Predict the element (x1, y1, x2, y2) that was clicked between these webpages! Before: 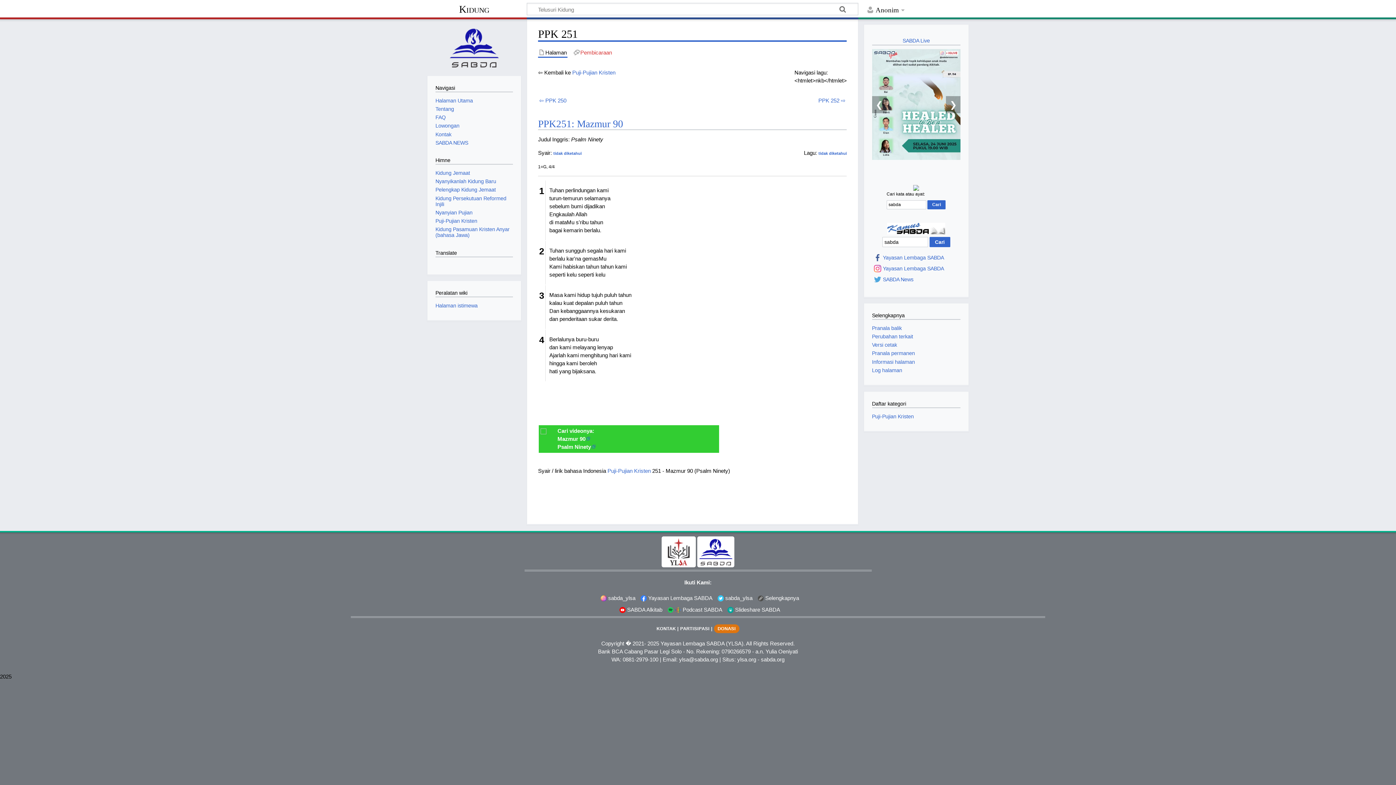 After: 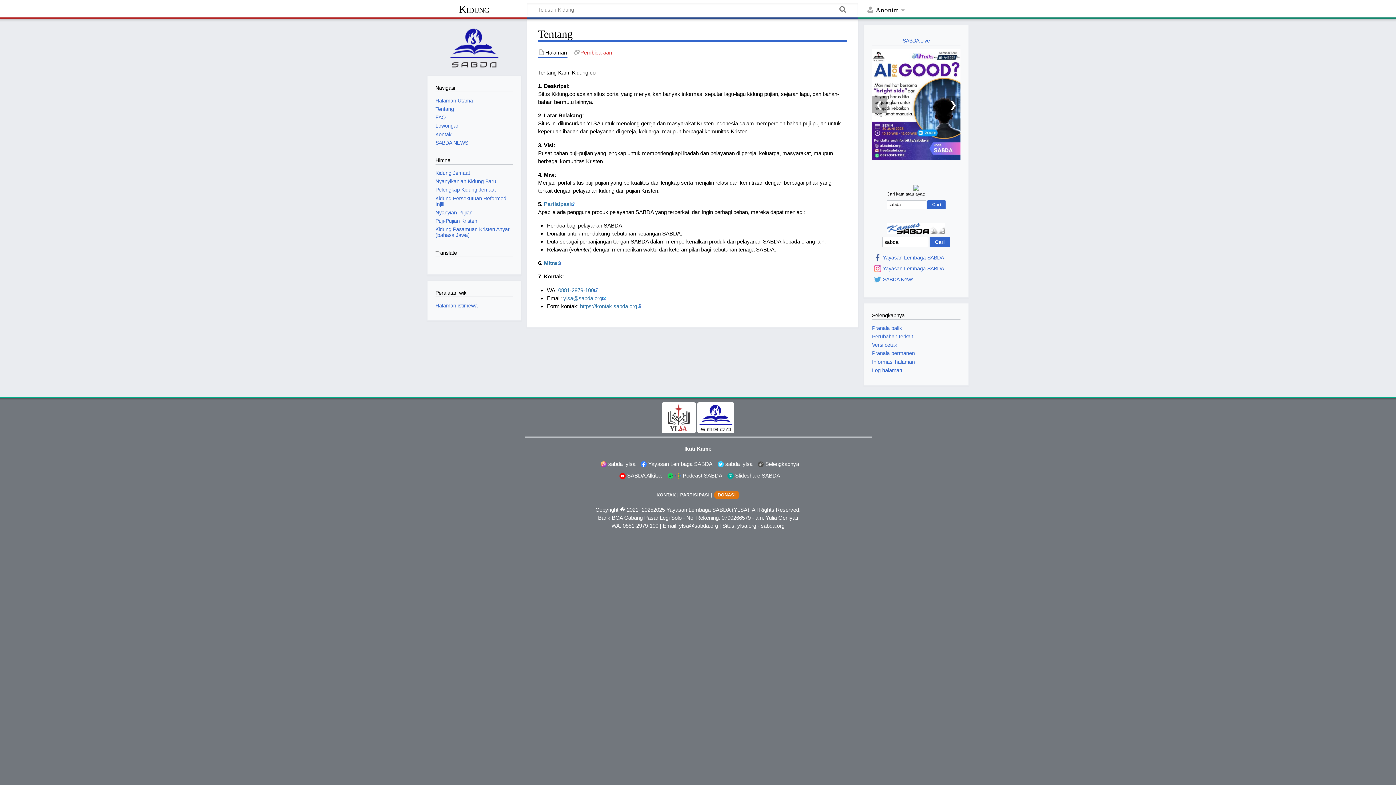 Action: bbox: (435, 106, 454, 111) label: Tentang